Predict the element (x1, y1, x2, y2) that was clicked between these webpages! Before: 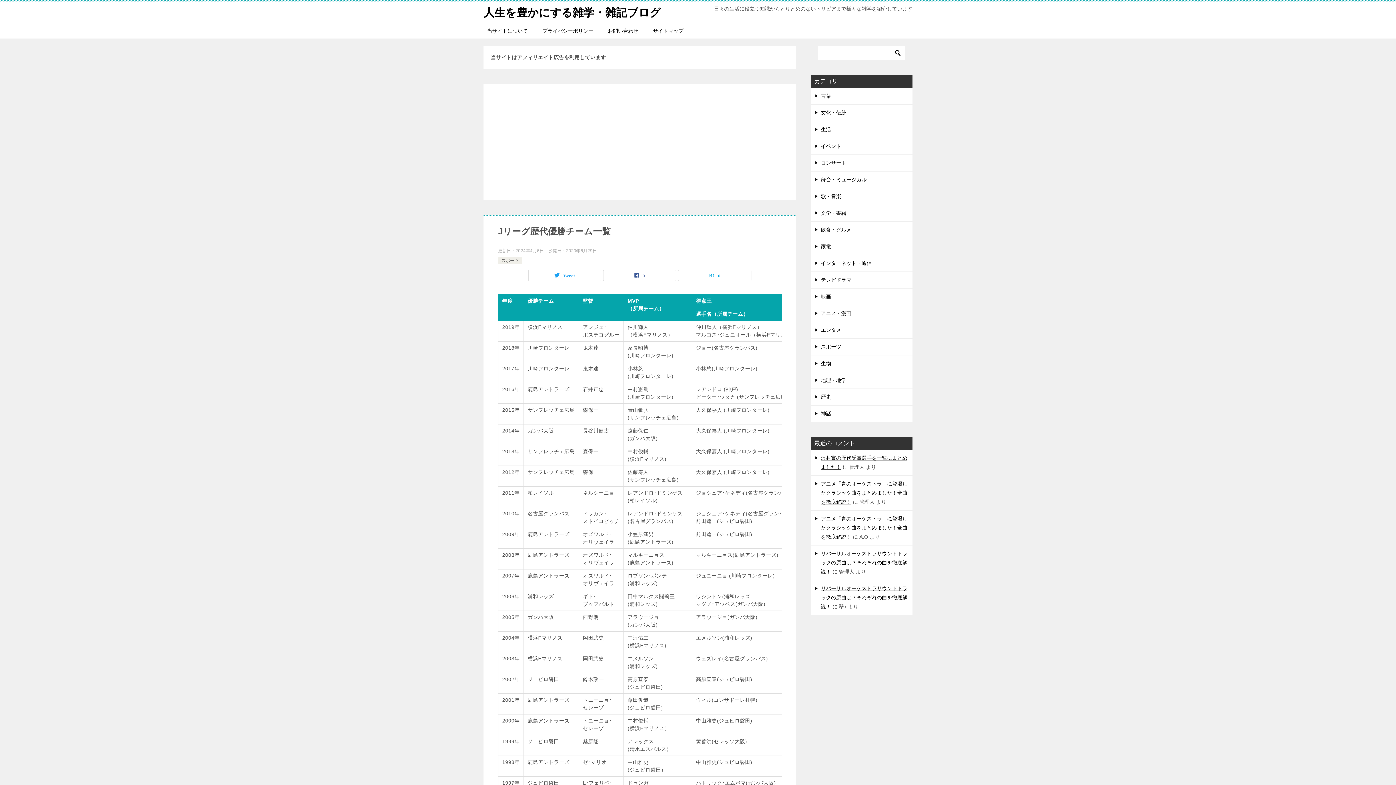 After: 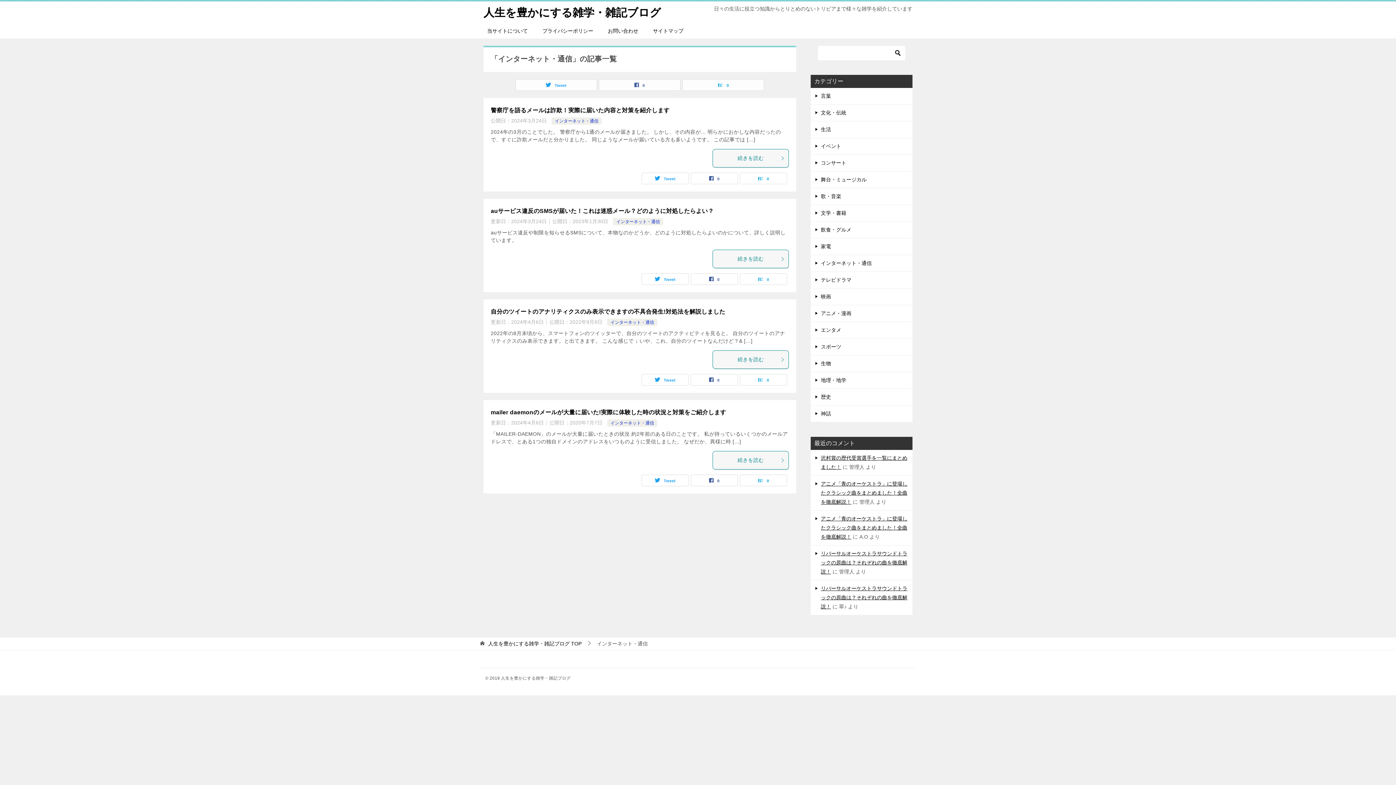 Action: label: インターネット・通信 bbox: (810, 255, 912, 271)